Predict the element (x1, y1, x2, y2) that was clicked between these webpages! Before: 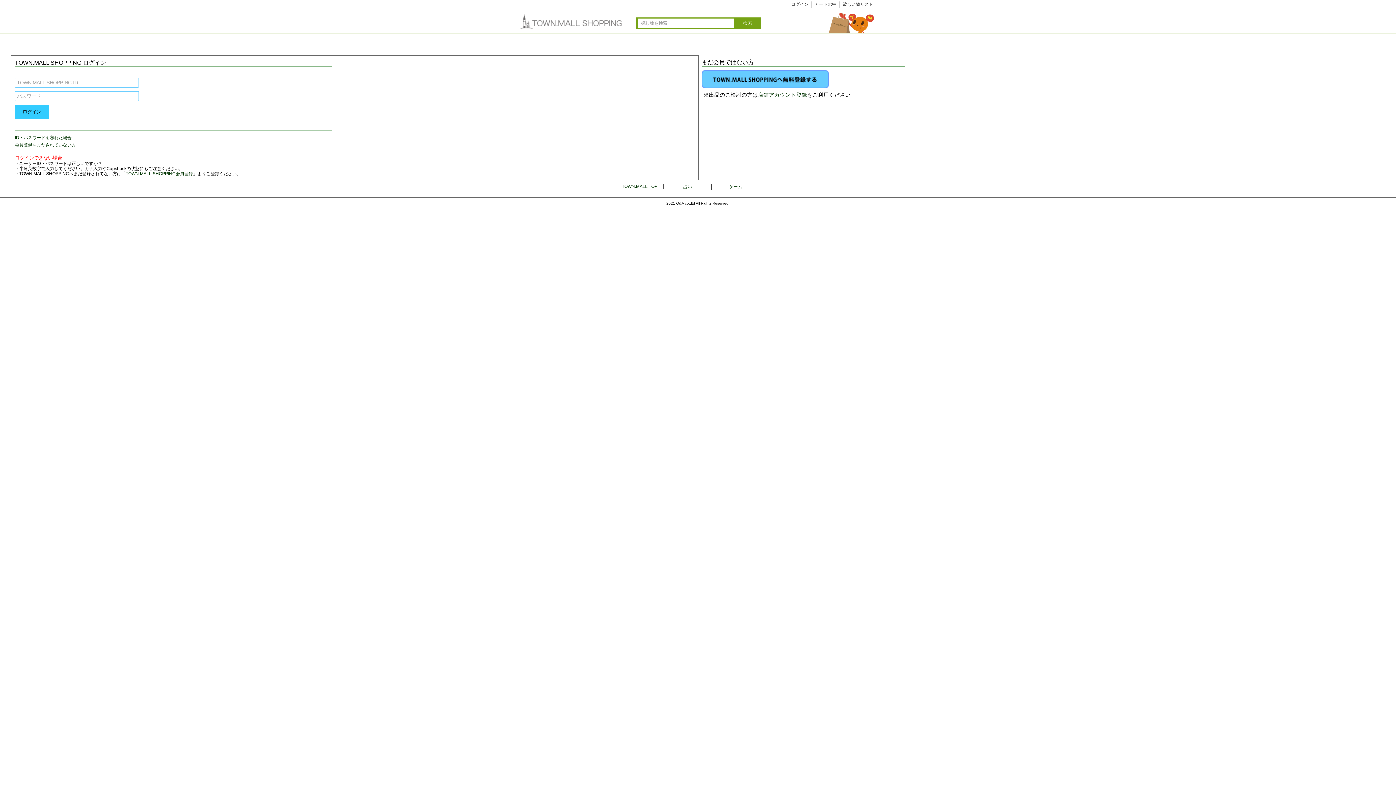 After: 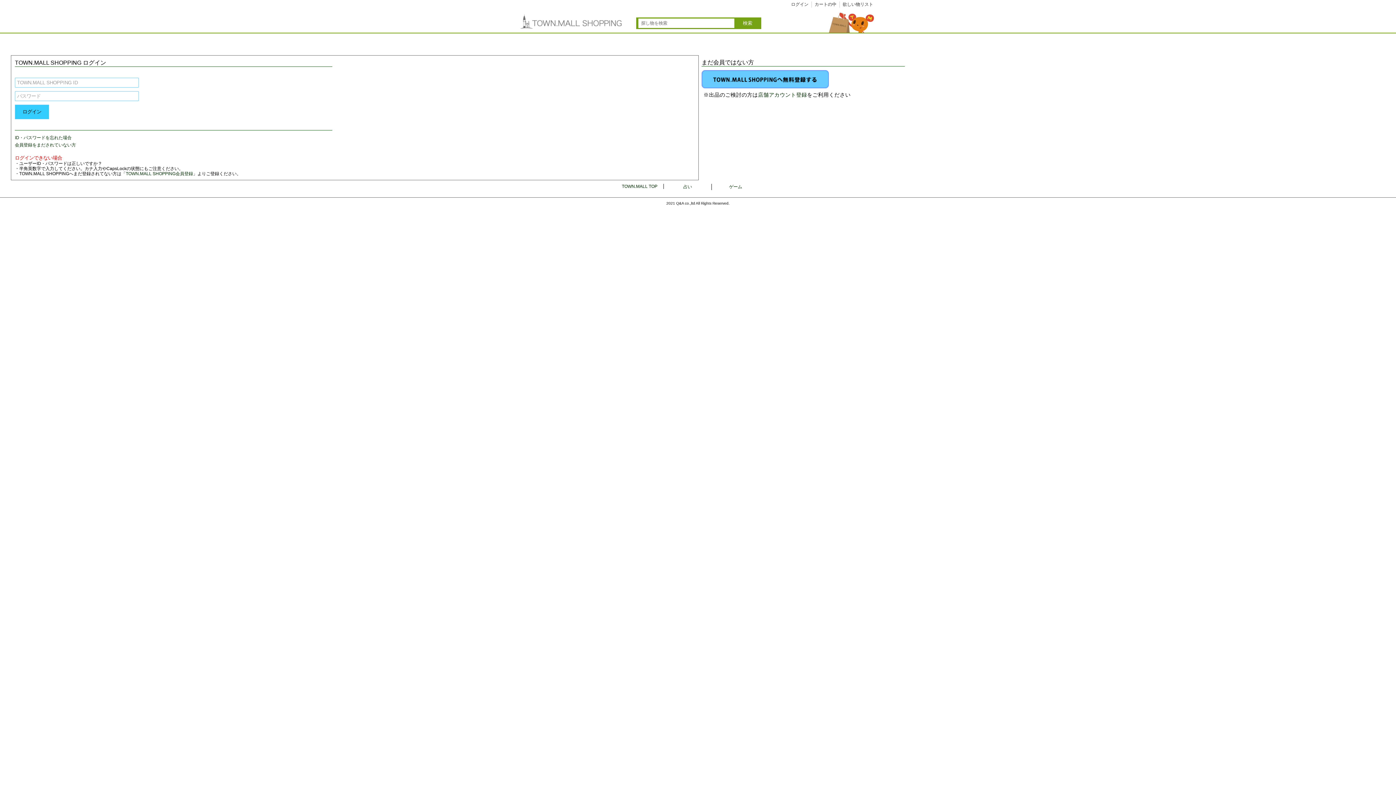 Action: label: 欲しい物リスト bbox: (842, 1, 873, 6)